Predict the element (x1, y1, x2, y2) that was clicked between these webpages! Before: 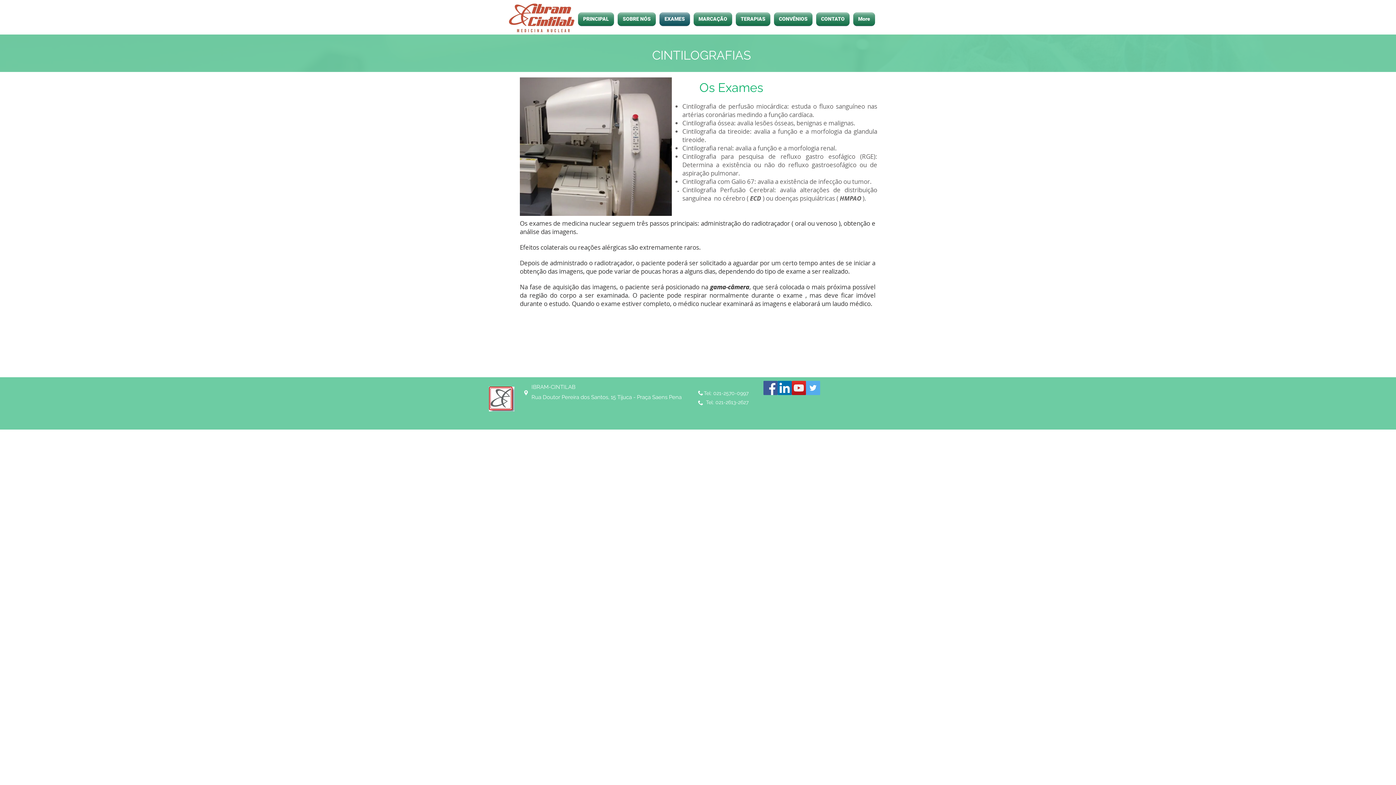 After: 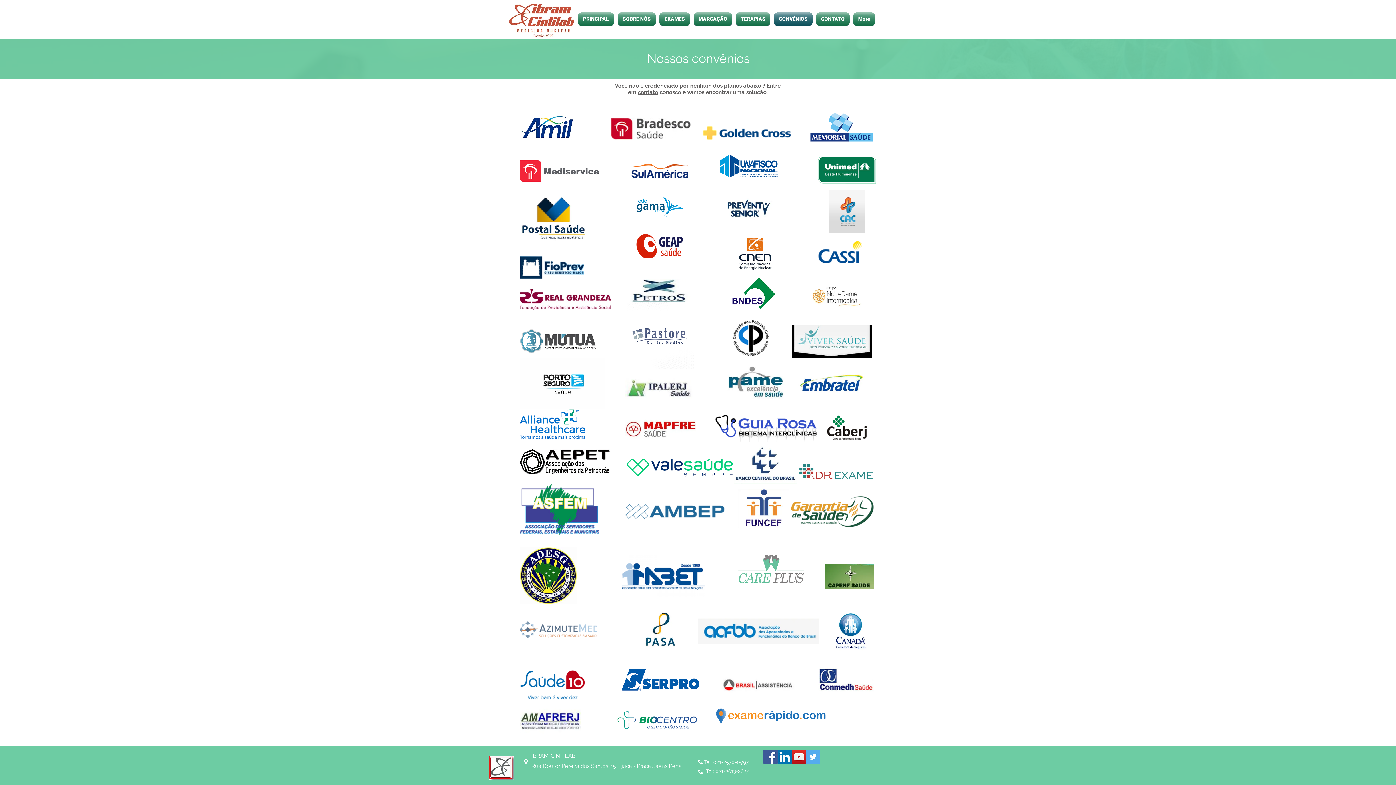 Action: label: CONVÊNIOS bbox: (772, 12, 814, 25)